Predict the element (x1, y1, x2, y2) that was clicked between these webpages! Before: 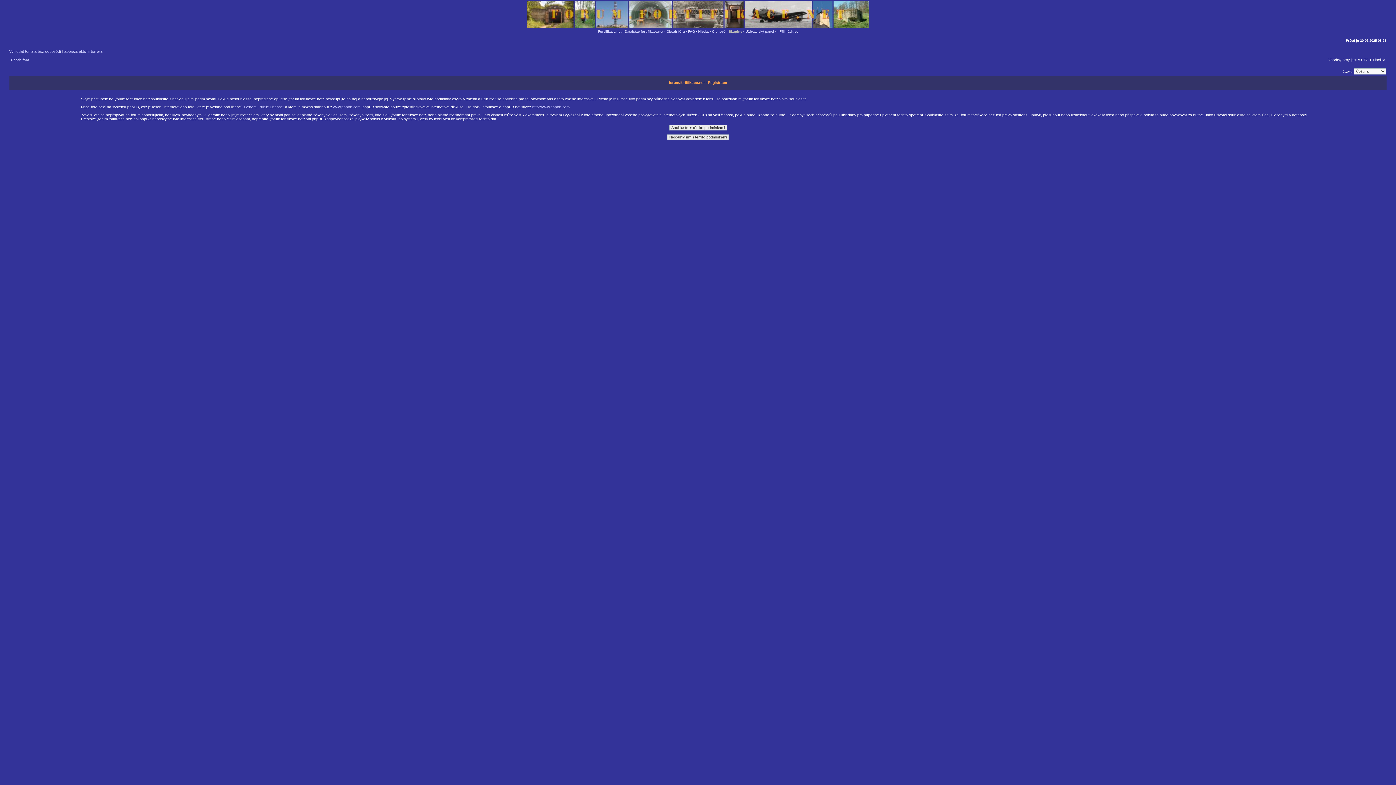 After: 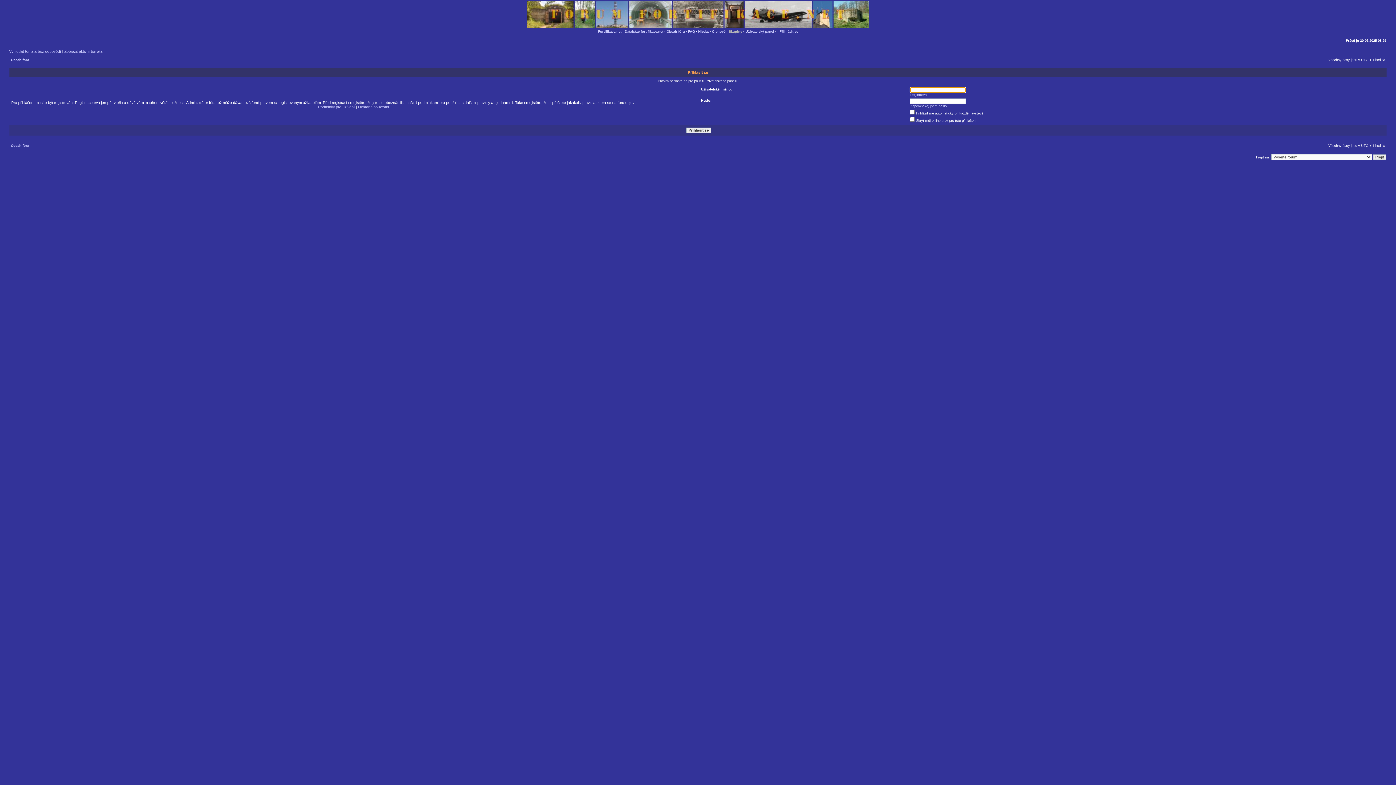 Action: bbox: (745, 29, 774, 33) label: Uživatelský panel